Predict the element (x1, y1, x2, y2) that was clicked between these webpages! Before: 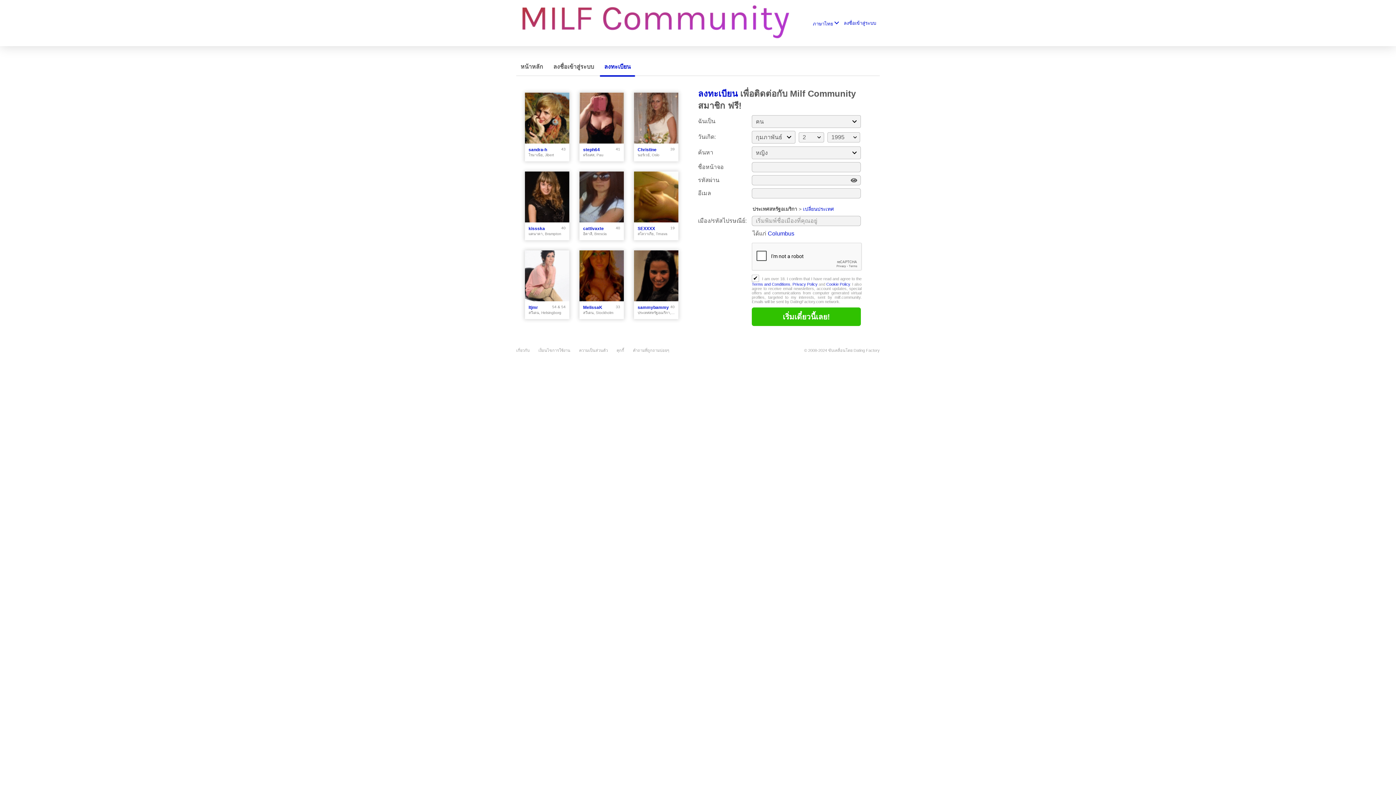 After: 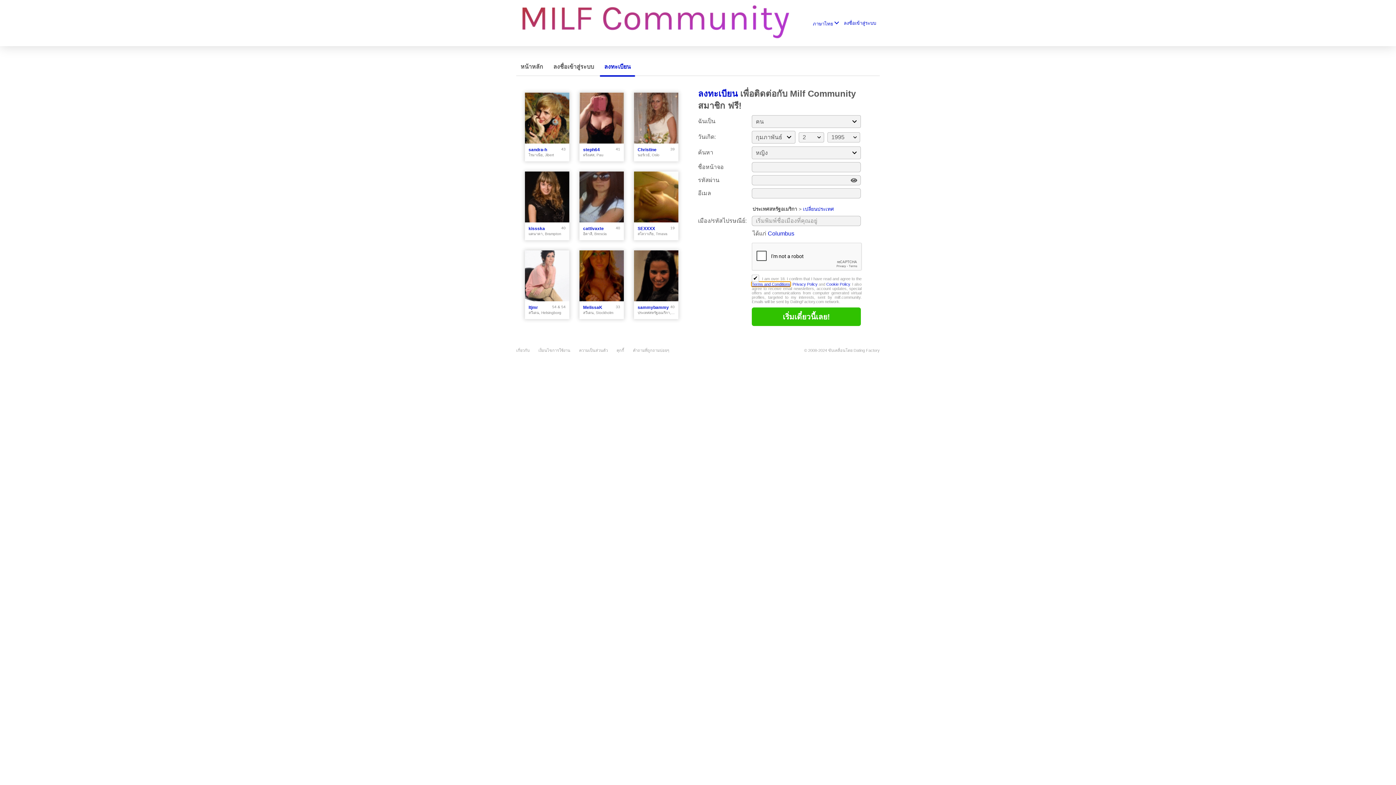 Action: label: Terms and Conditions bbox: (752, 282, 790, 286)